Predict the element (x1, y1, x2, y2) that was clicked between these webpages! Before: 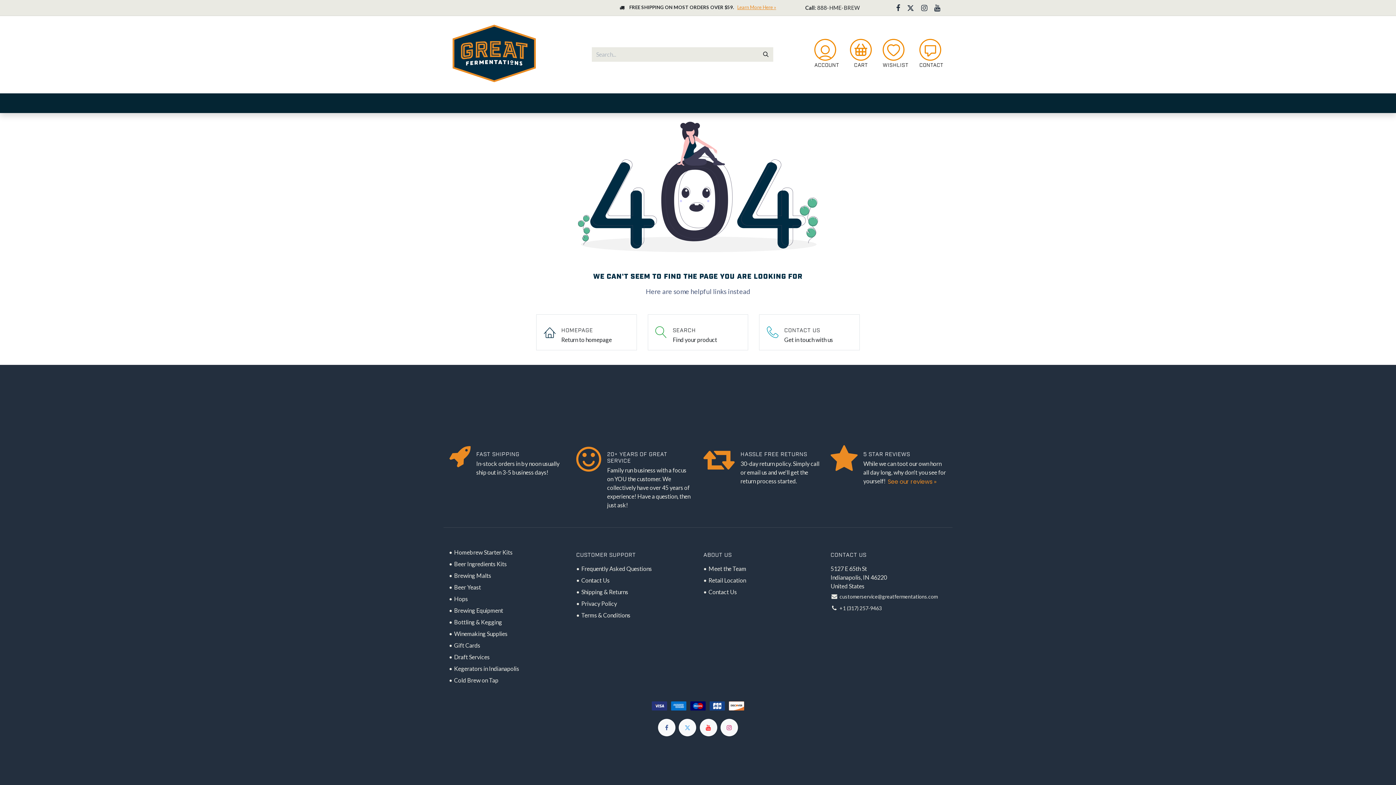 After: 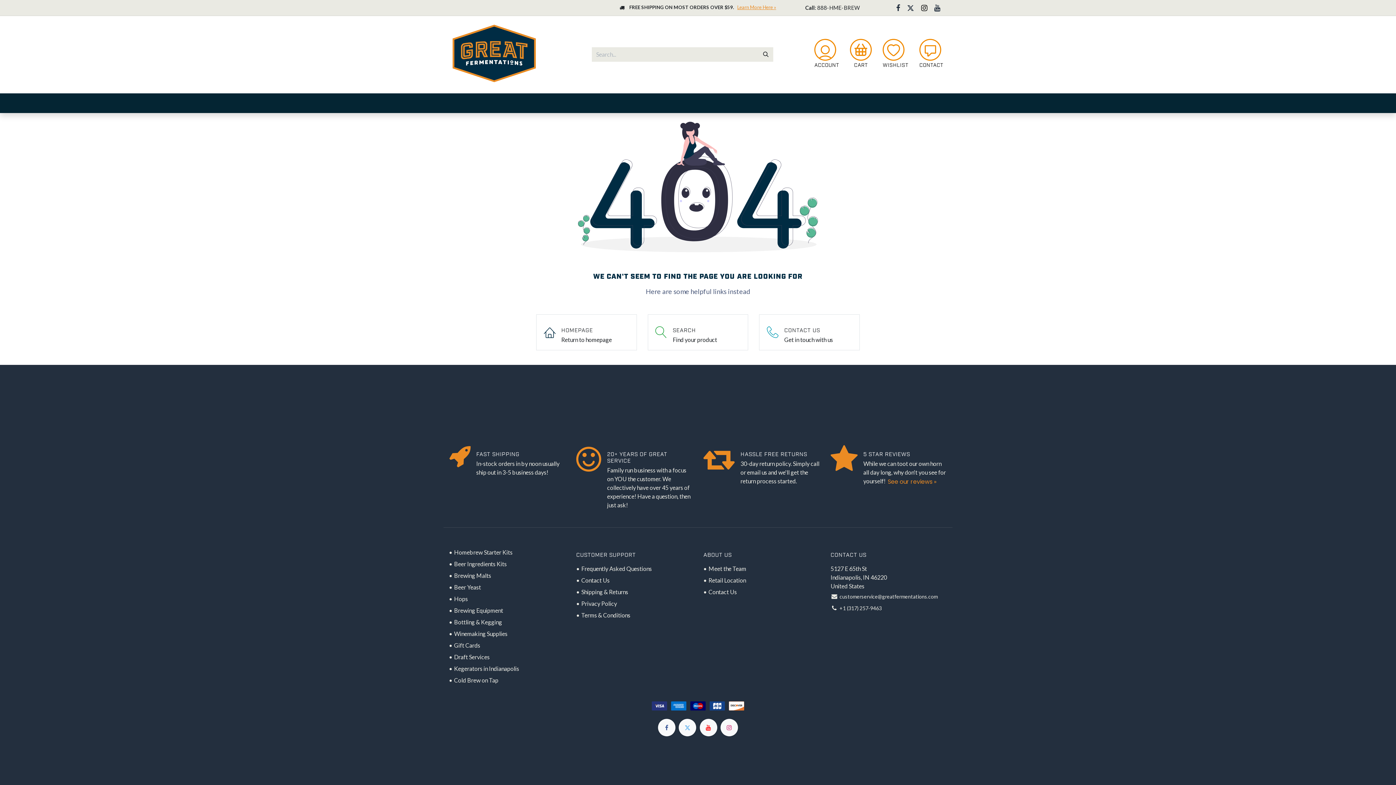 Action: bbox: (921, 4, 927, 11)